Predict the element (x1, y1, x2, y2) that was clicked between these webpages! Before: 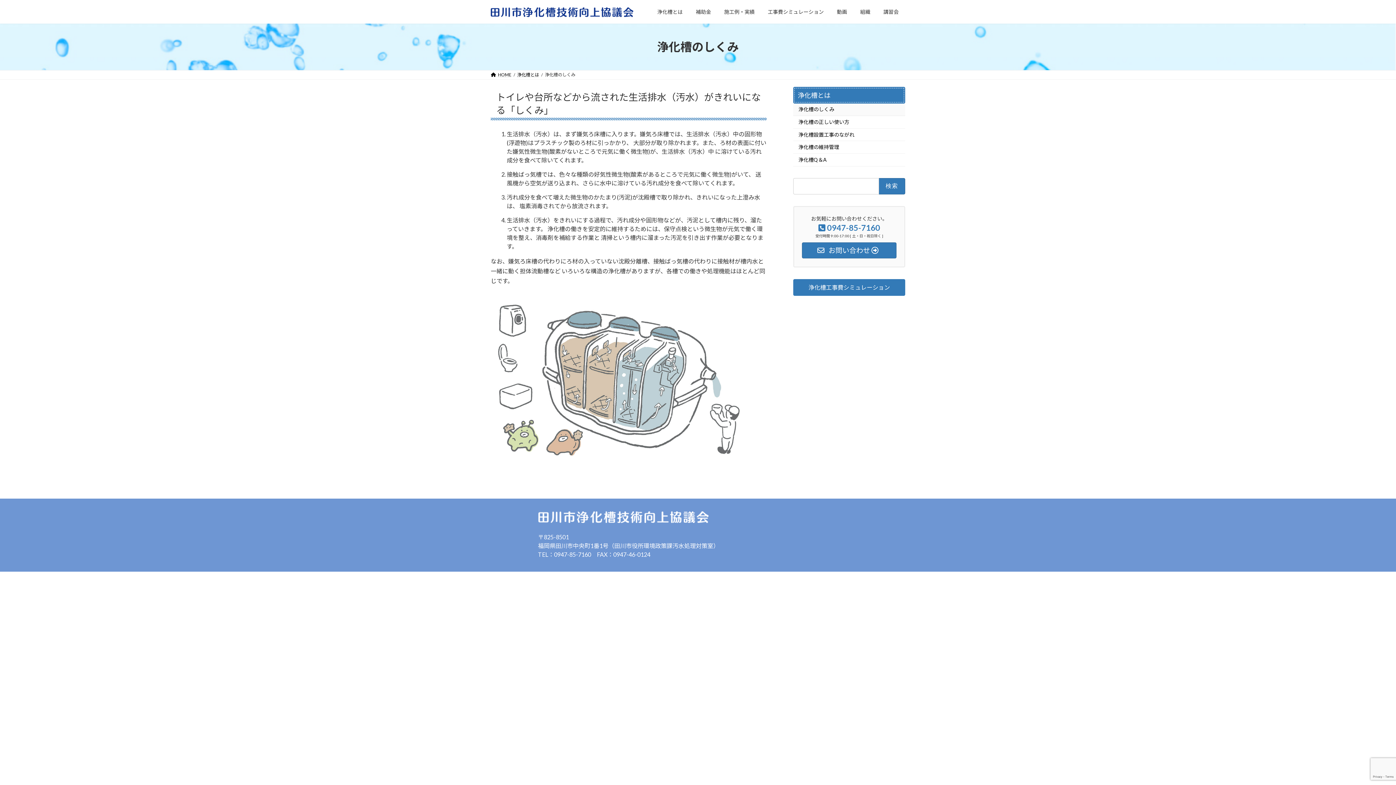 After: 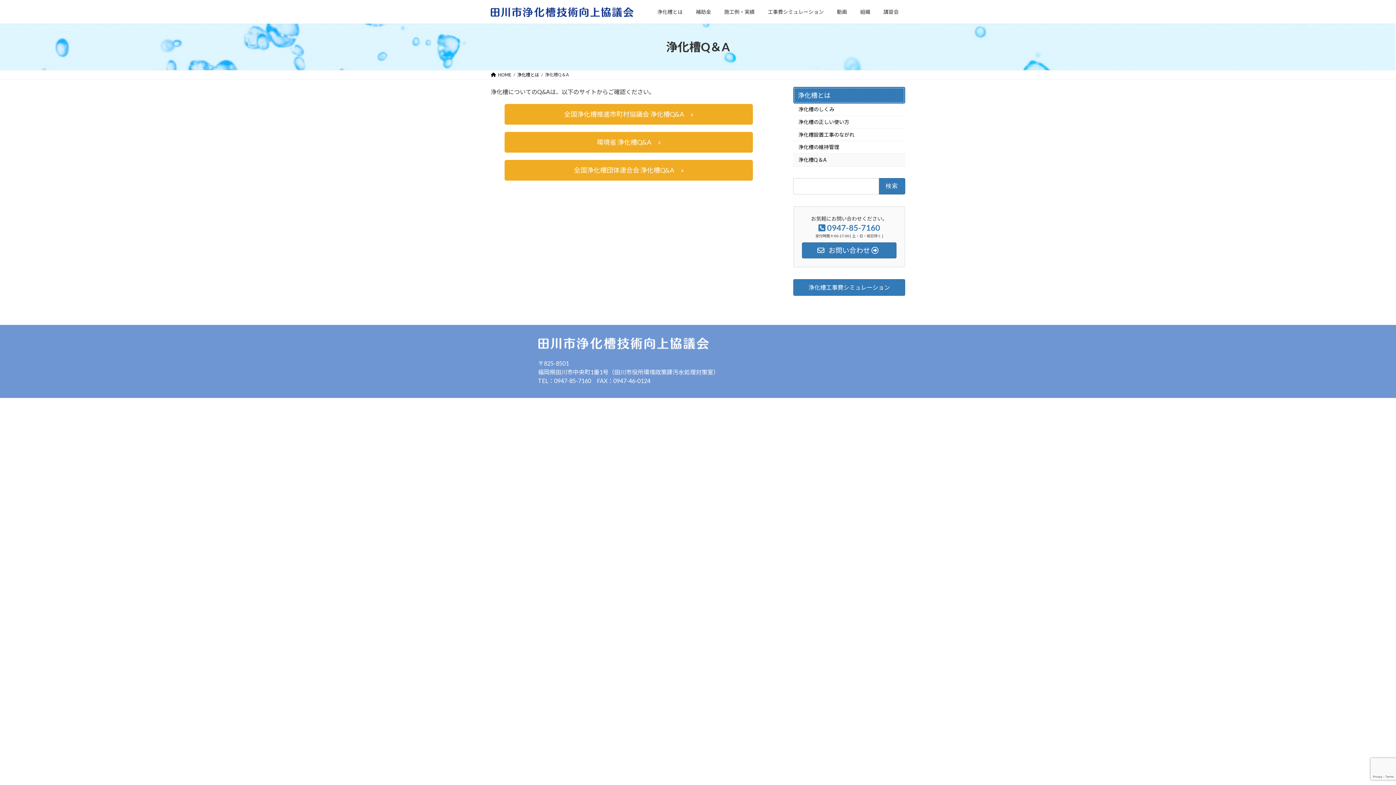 Action: bbox: (793, 153, 905, 166) label: 浄化槽Q＆A